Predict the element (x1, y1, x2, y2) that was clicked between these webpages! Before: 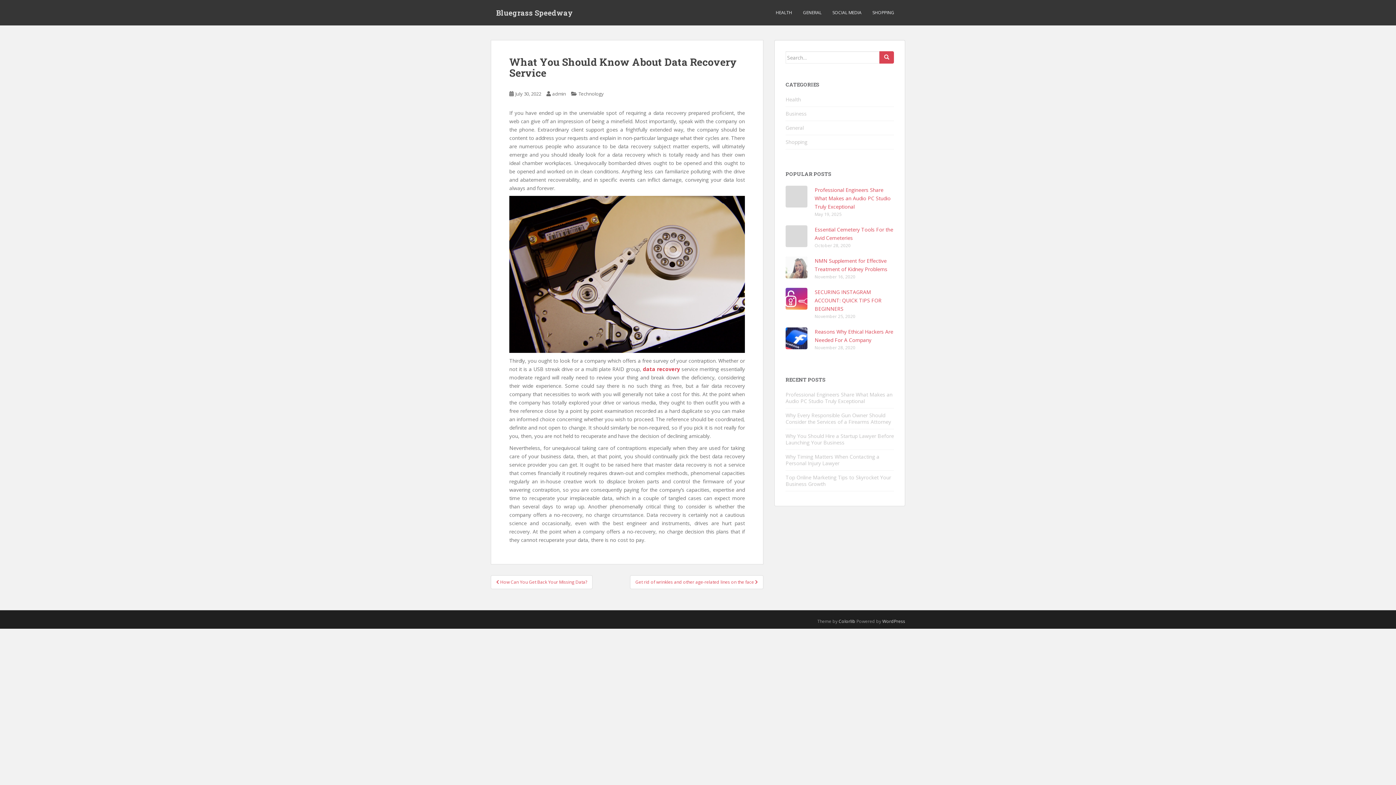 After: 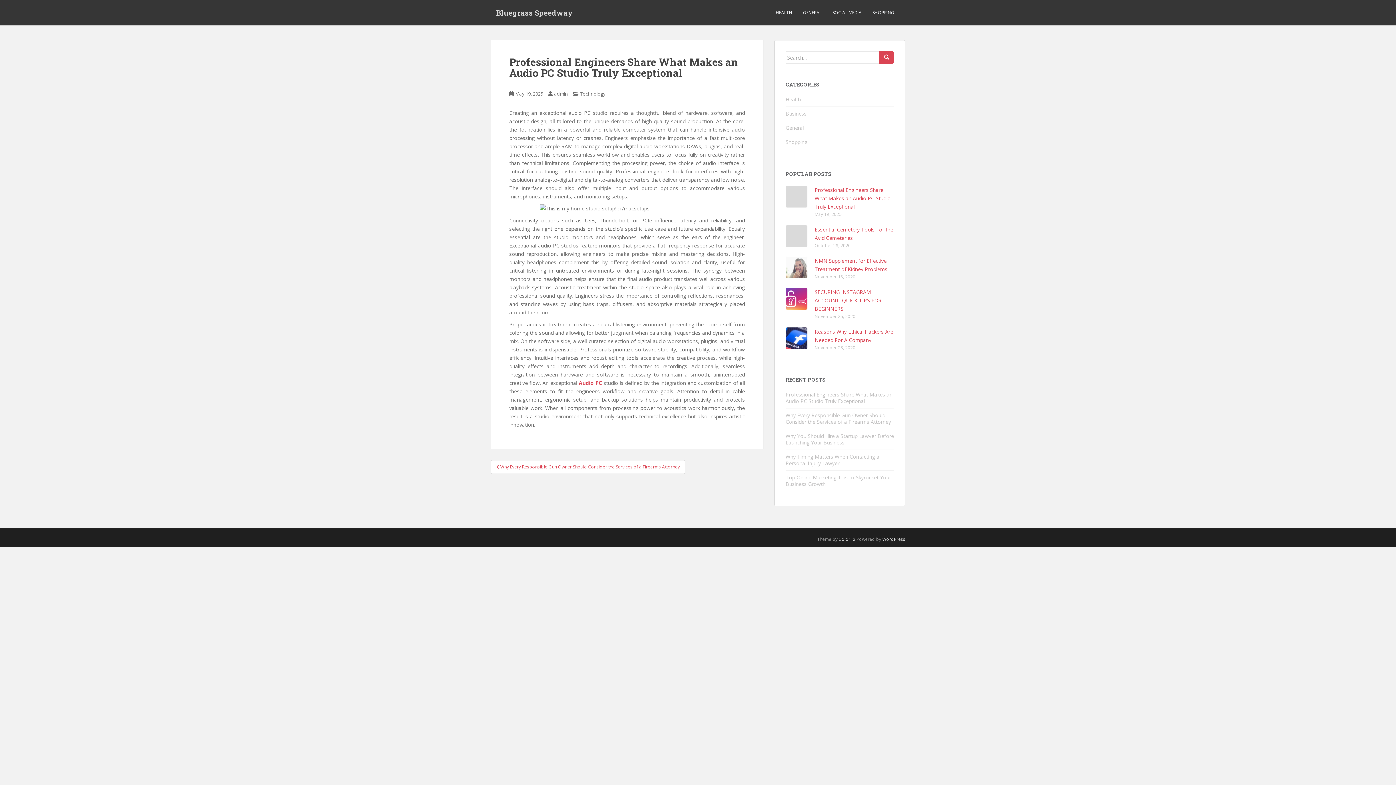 Action: label: Professional Engineers Share What Makes an Audio PC Studio Truly Exceptional bbox: (814, 186, 890, 210)